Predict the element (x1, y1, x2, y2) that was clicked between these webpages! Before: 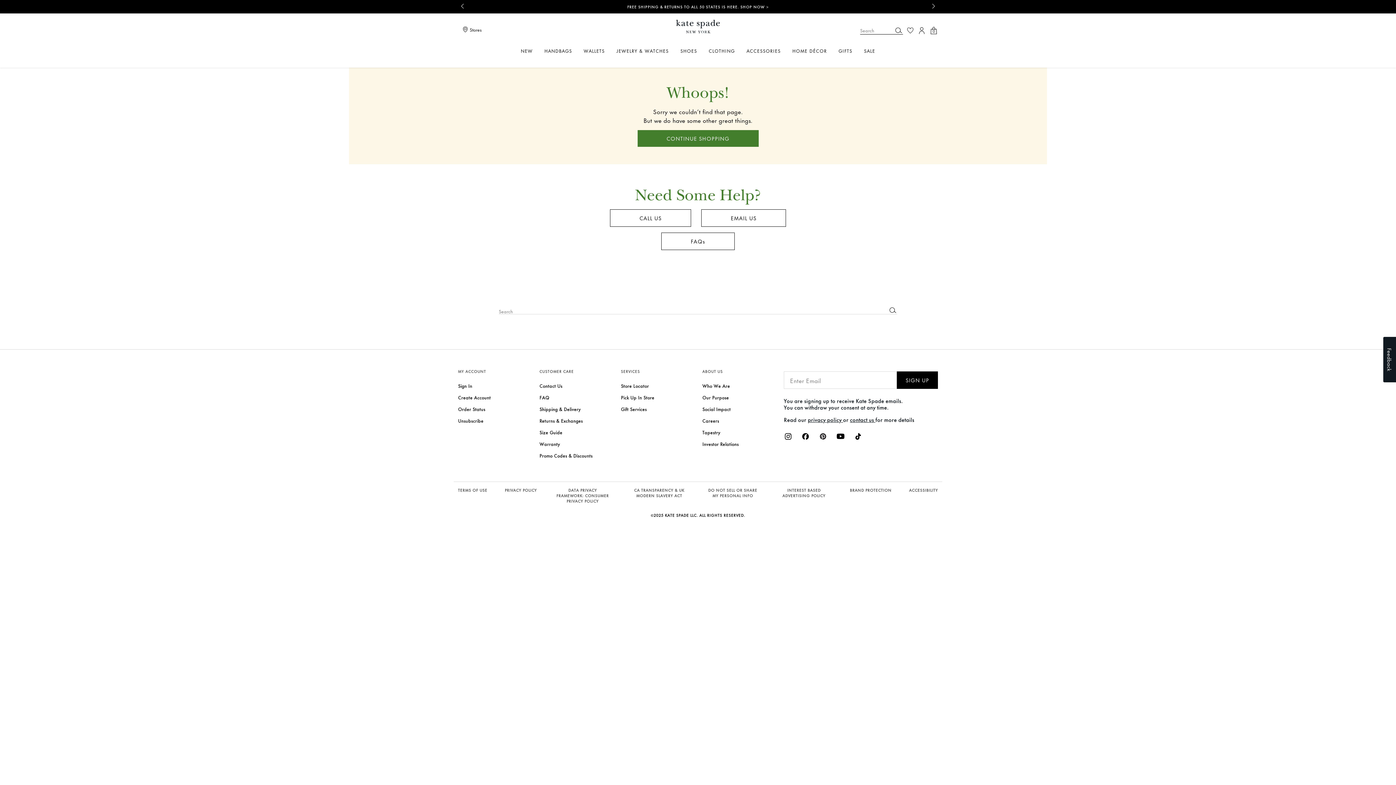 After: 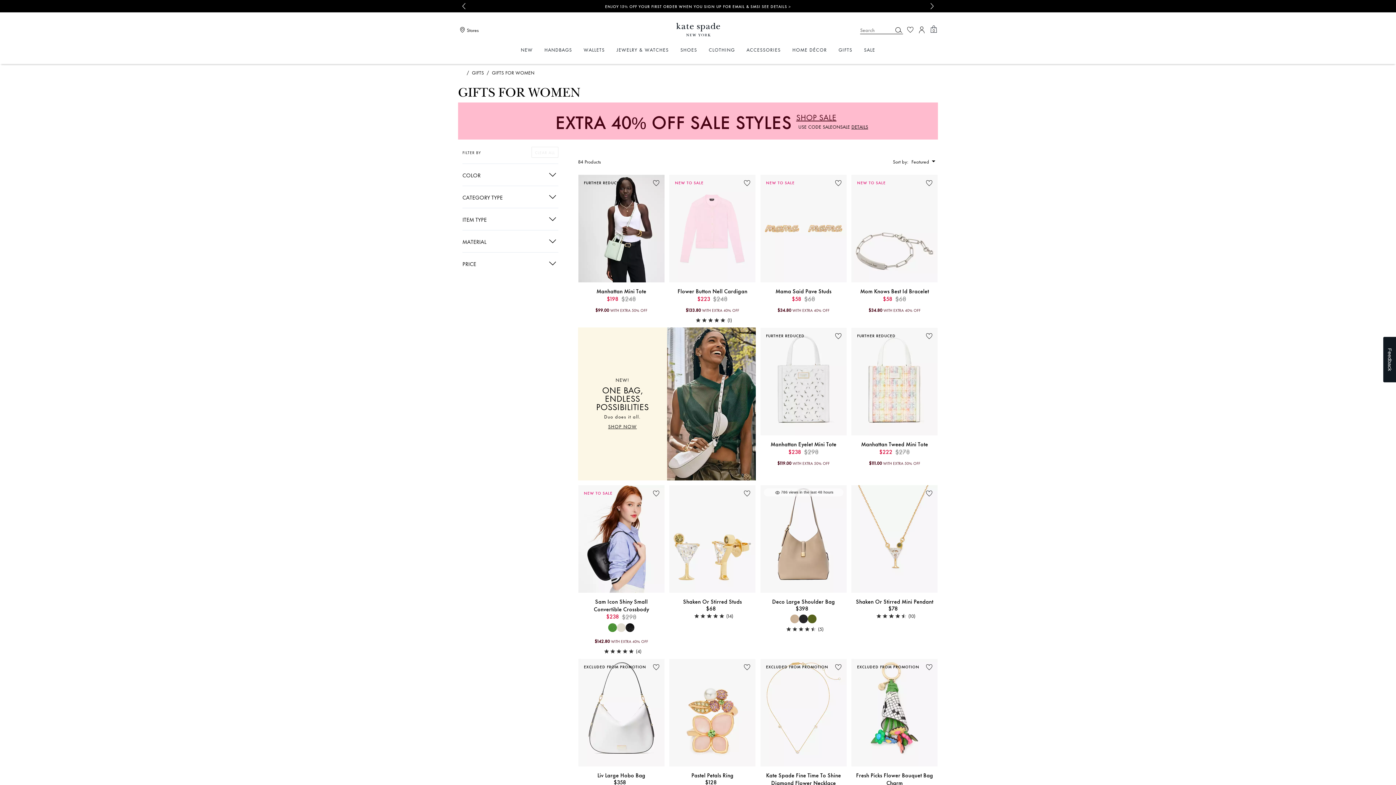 Action: label: Press down arrow to expand the menu bbox: (838, 48, 852, 53)